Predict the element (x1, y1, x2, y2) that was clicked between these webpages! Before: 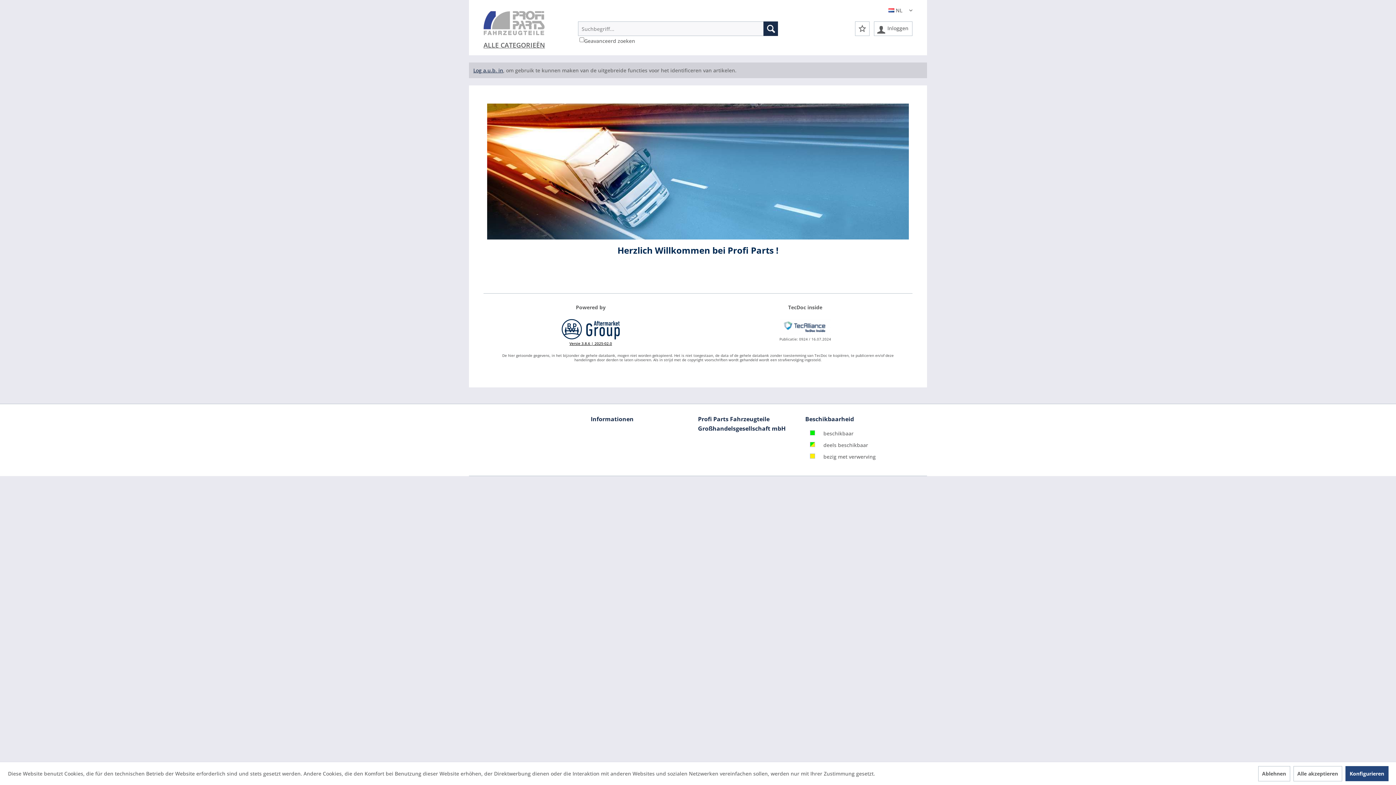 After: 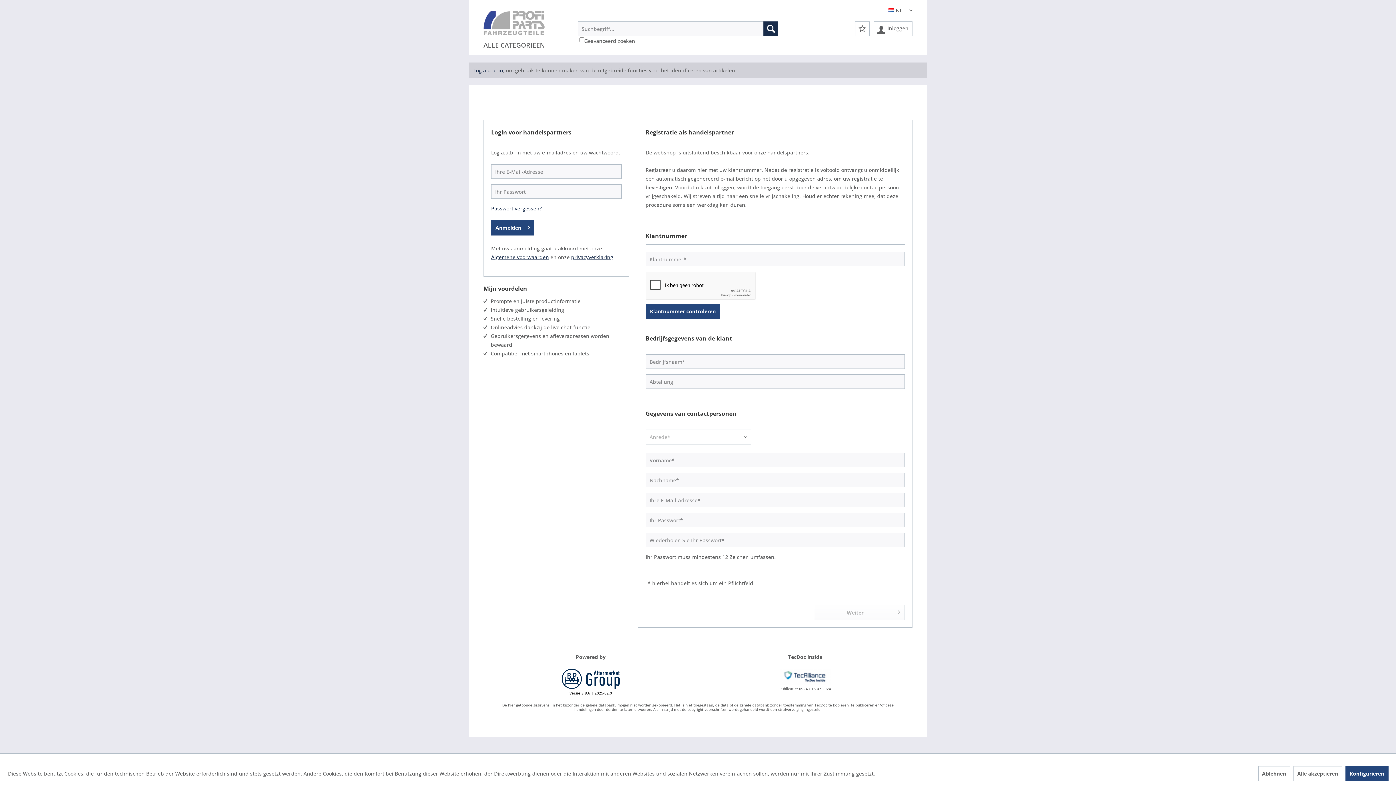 Action: bbox: (855, 21, 869, 36)